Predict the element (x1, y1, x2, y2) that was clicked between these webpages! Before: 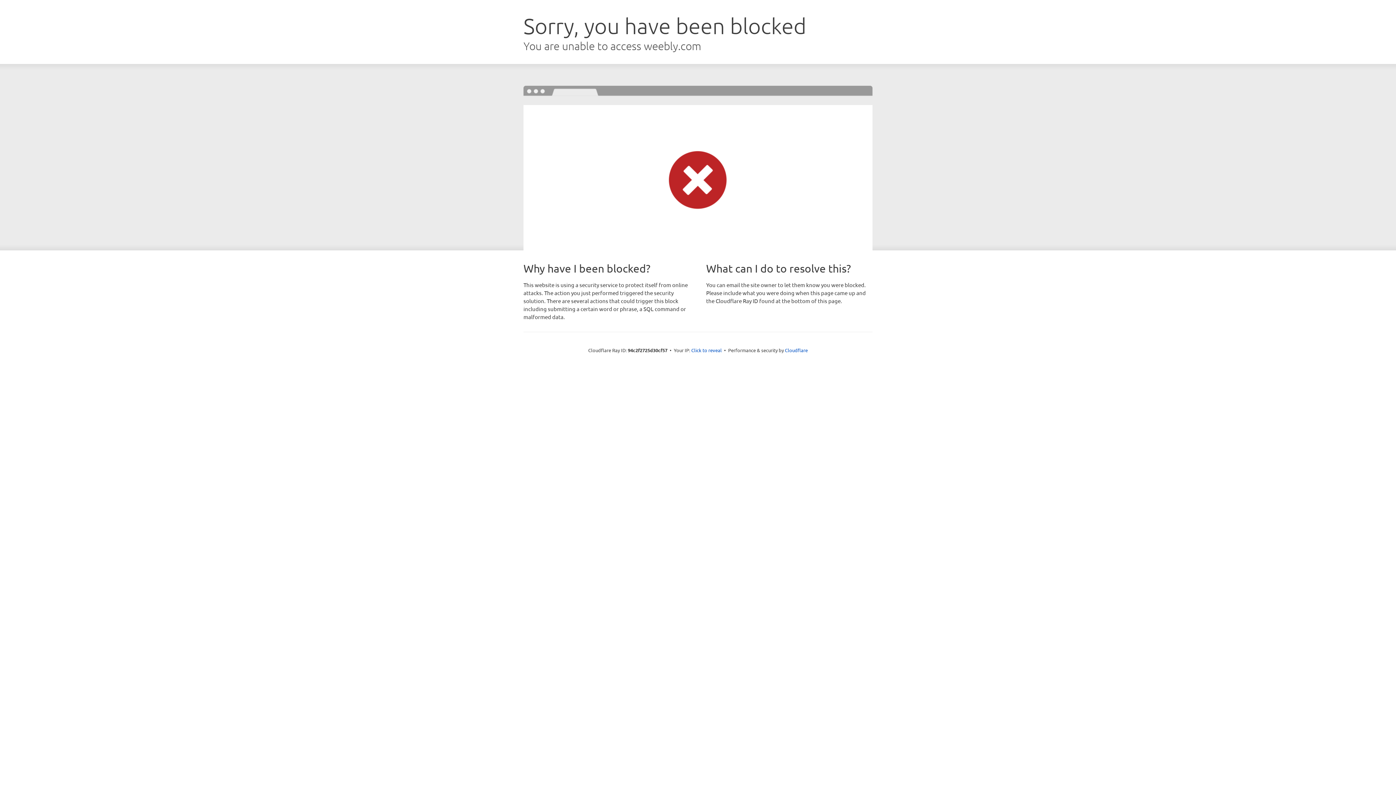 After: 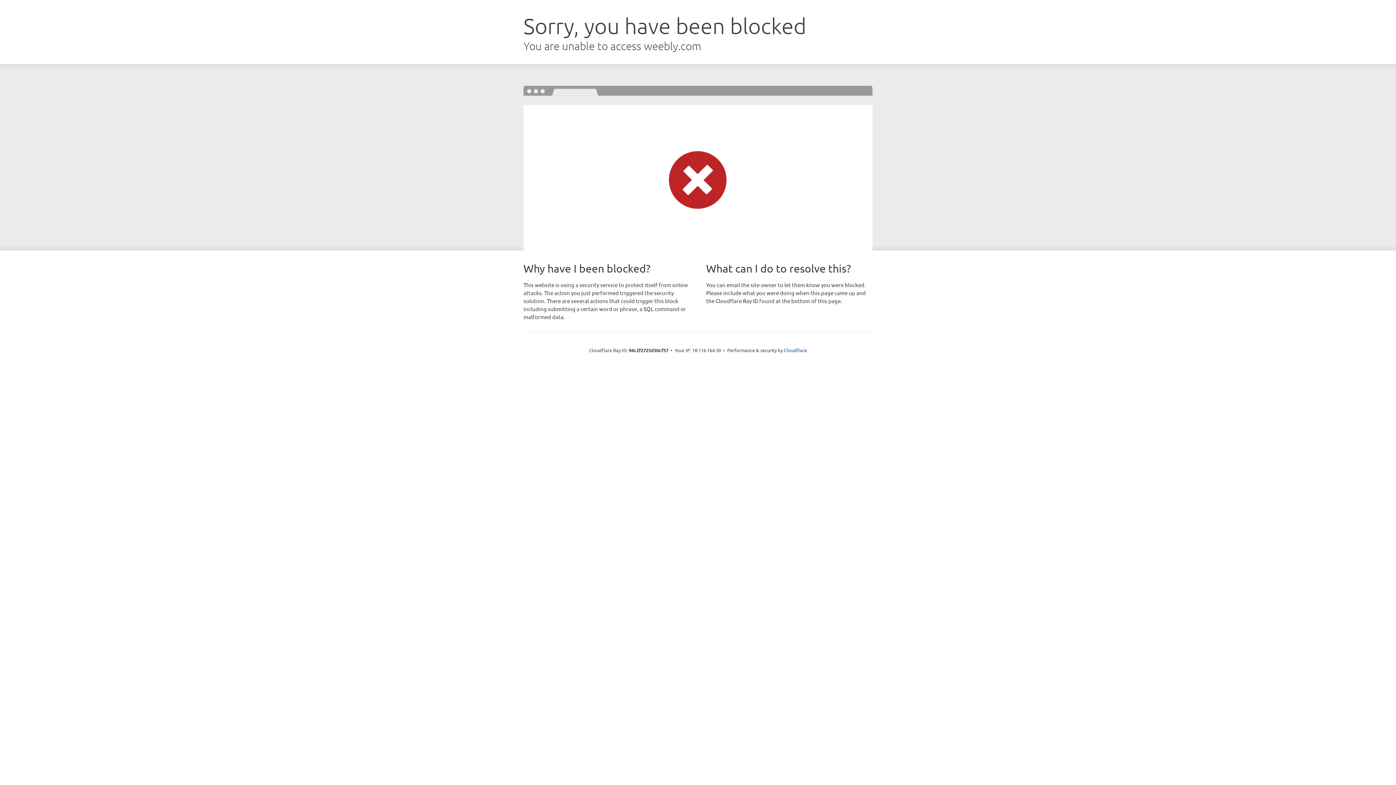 Action: bbox: (691, 346, 722, 353) label: Click to reveal